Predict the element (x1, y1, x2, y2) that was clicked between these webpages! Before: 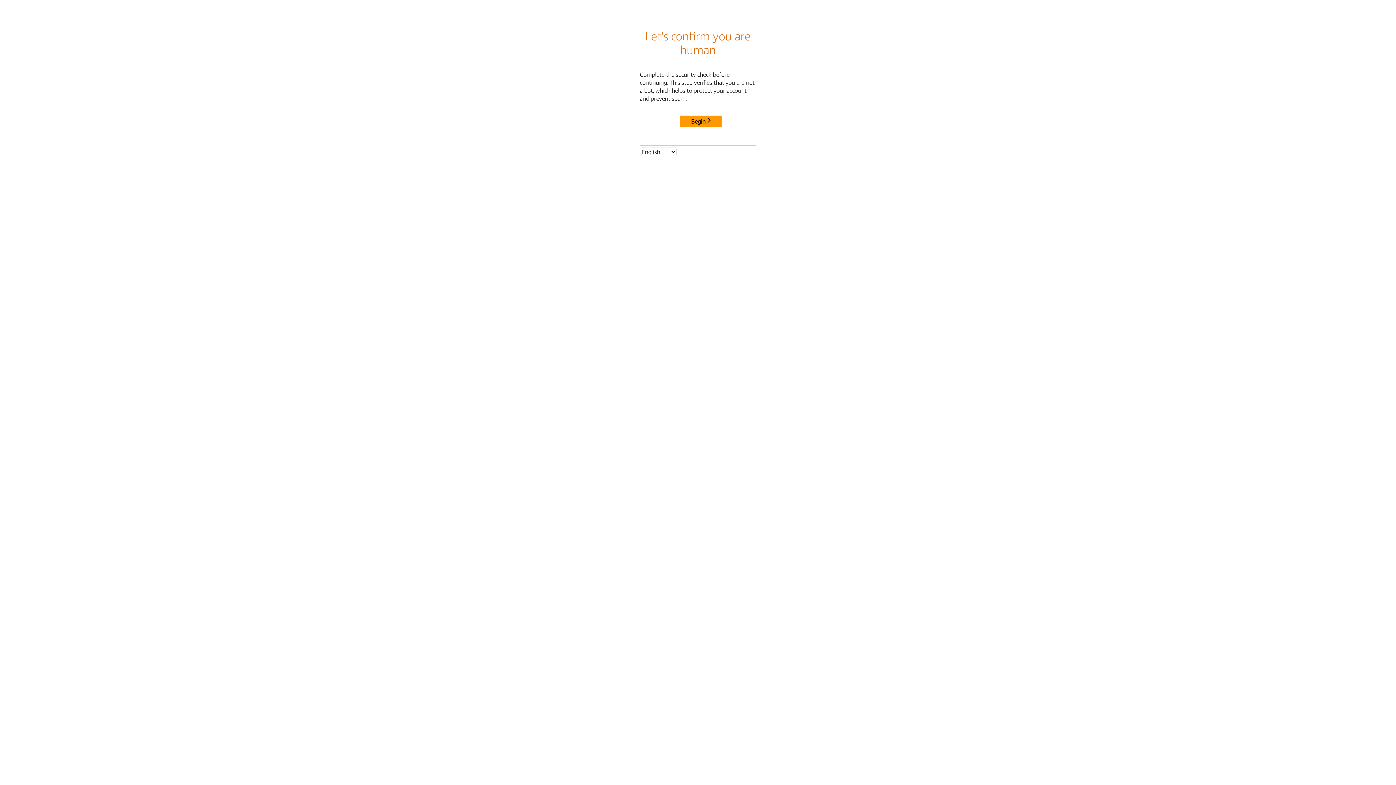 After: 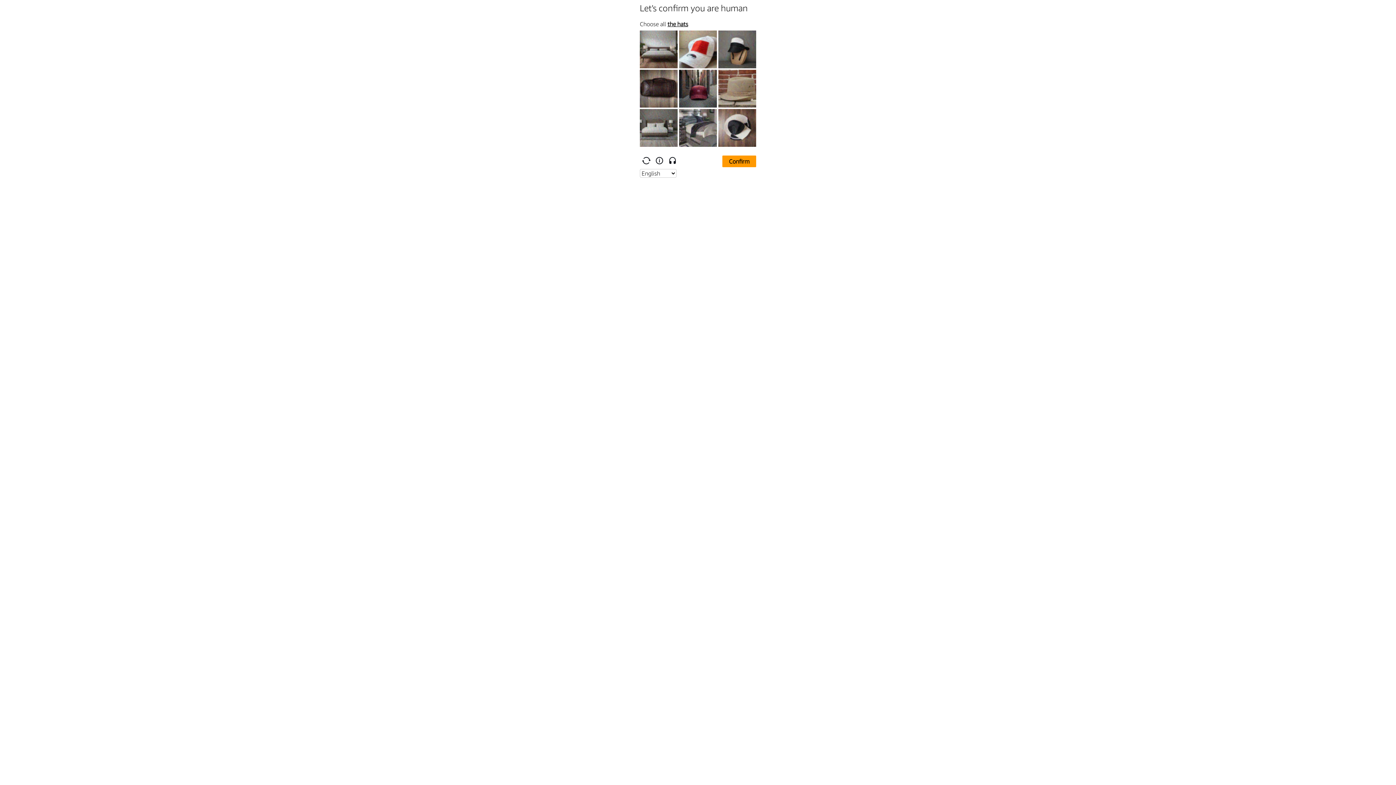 Action: label: Begin bbox: (680, 115, 722, 127)